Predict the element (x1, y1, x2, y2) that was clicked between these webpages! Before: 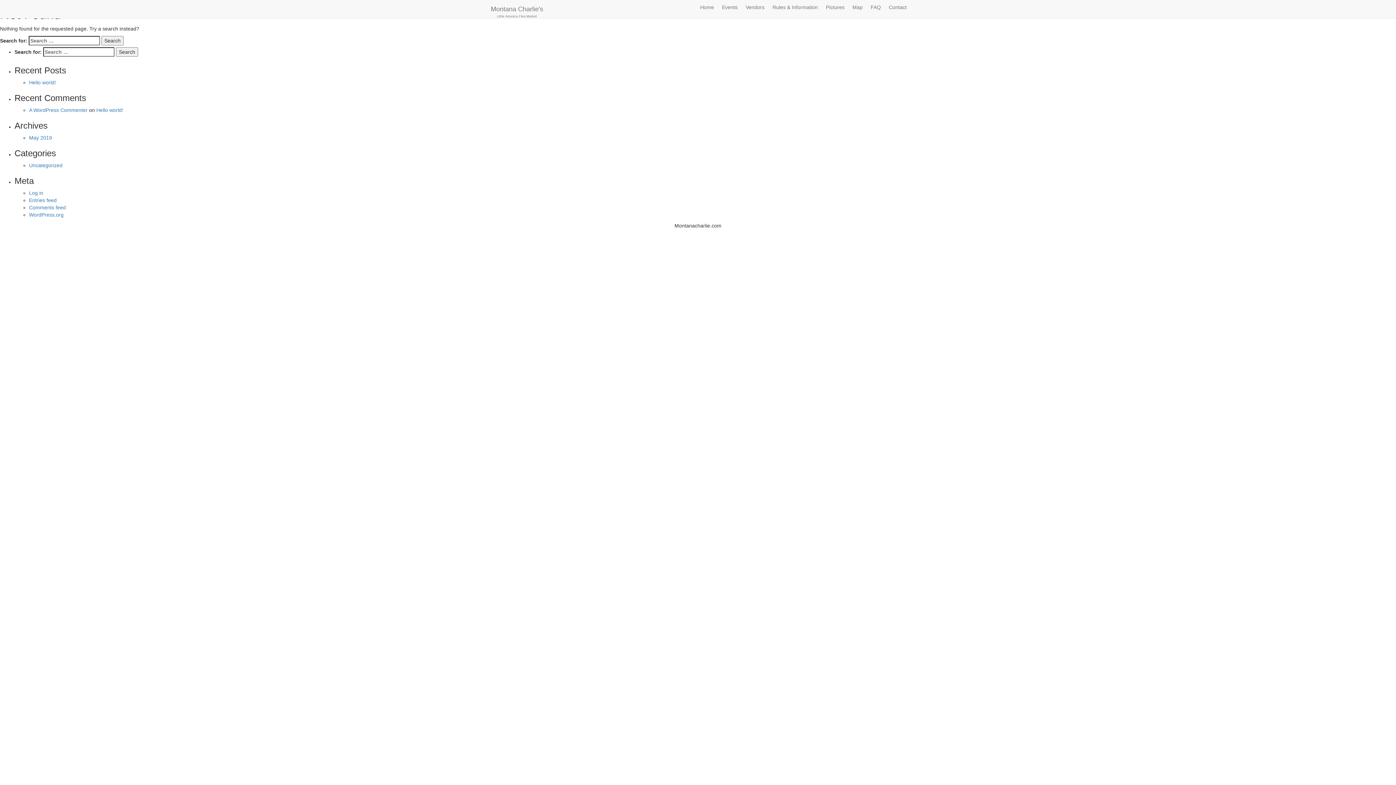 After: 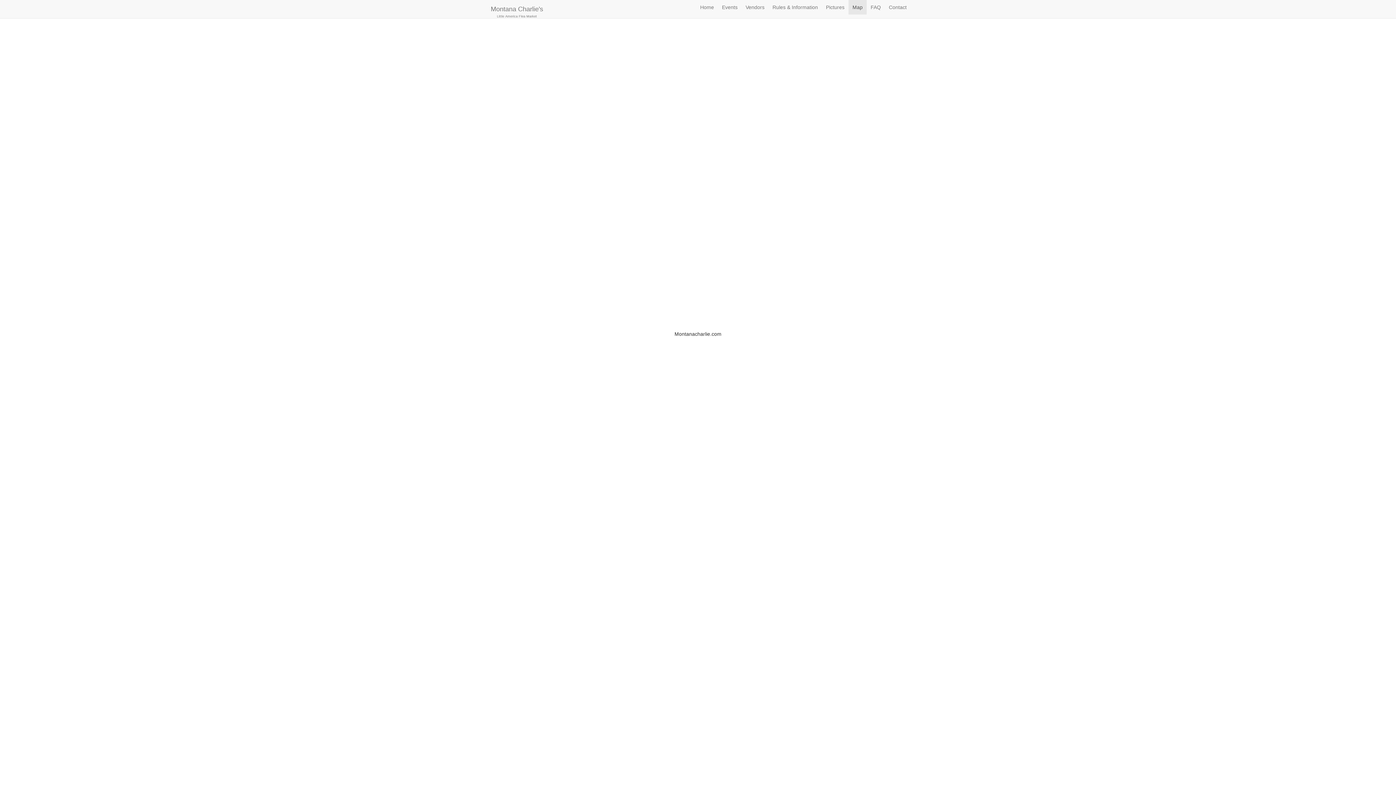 Action: bbox: (848, 0, 866, 14) label: Map